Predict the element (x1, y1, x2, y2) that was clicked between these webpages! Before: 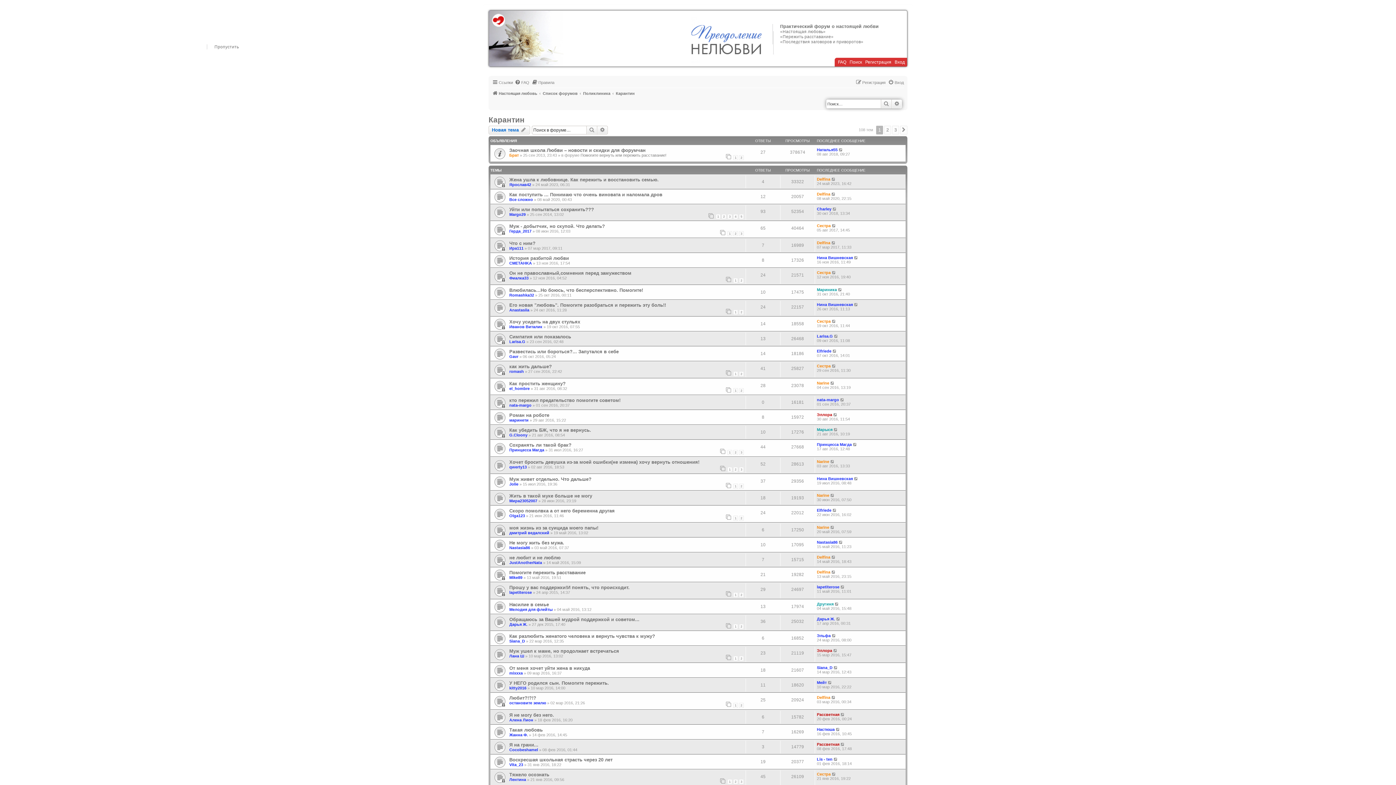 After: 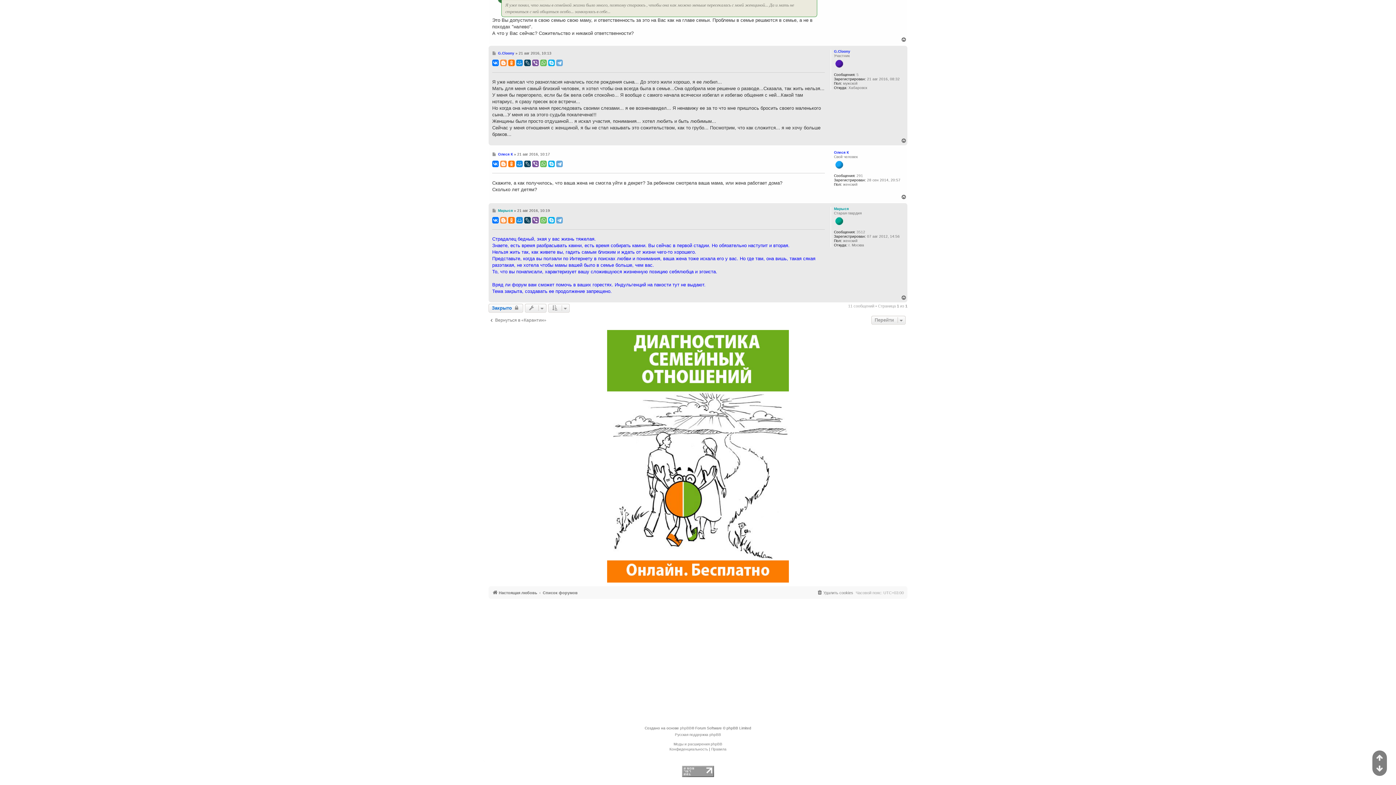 Action: bbox: (833, 427, 838, 432)